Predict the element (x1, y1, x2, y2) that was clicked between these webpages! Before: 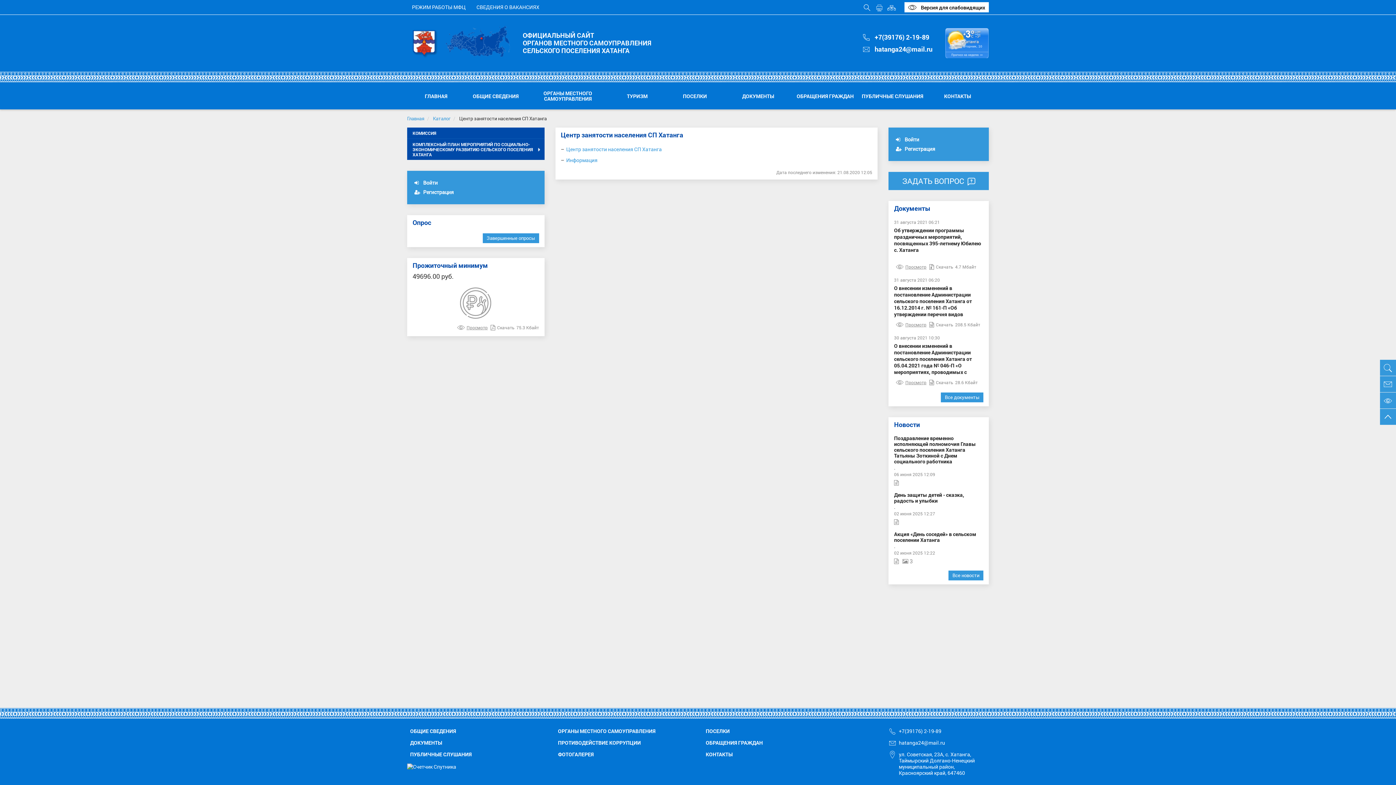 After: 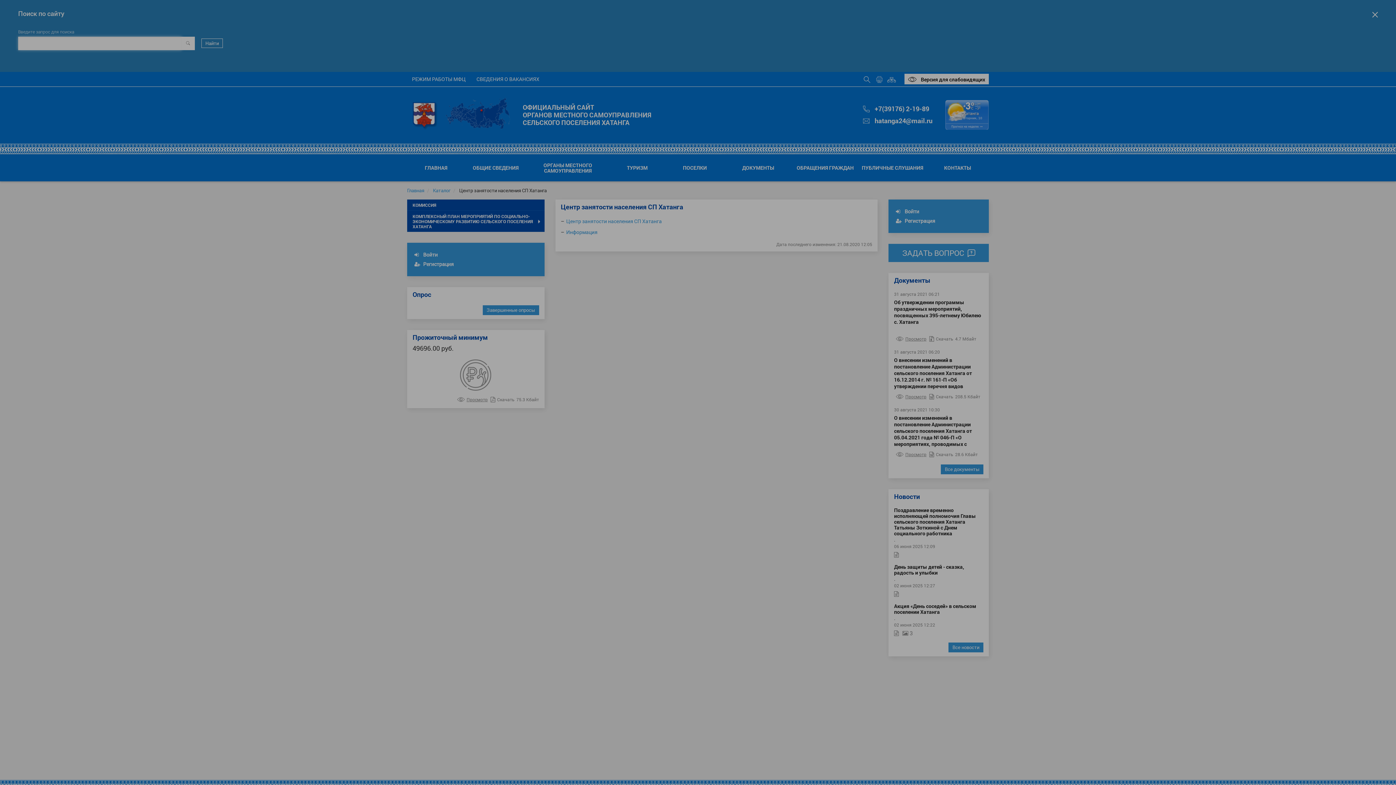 Action: bbox: (1380, 360, 1396, 376)